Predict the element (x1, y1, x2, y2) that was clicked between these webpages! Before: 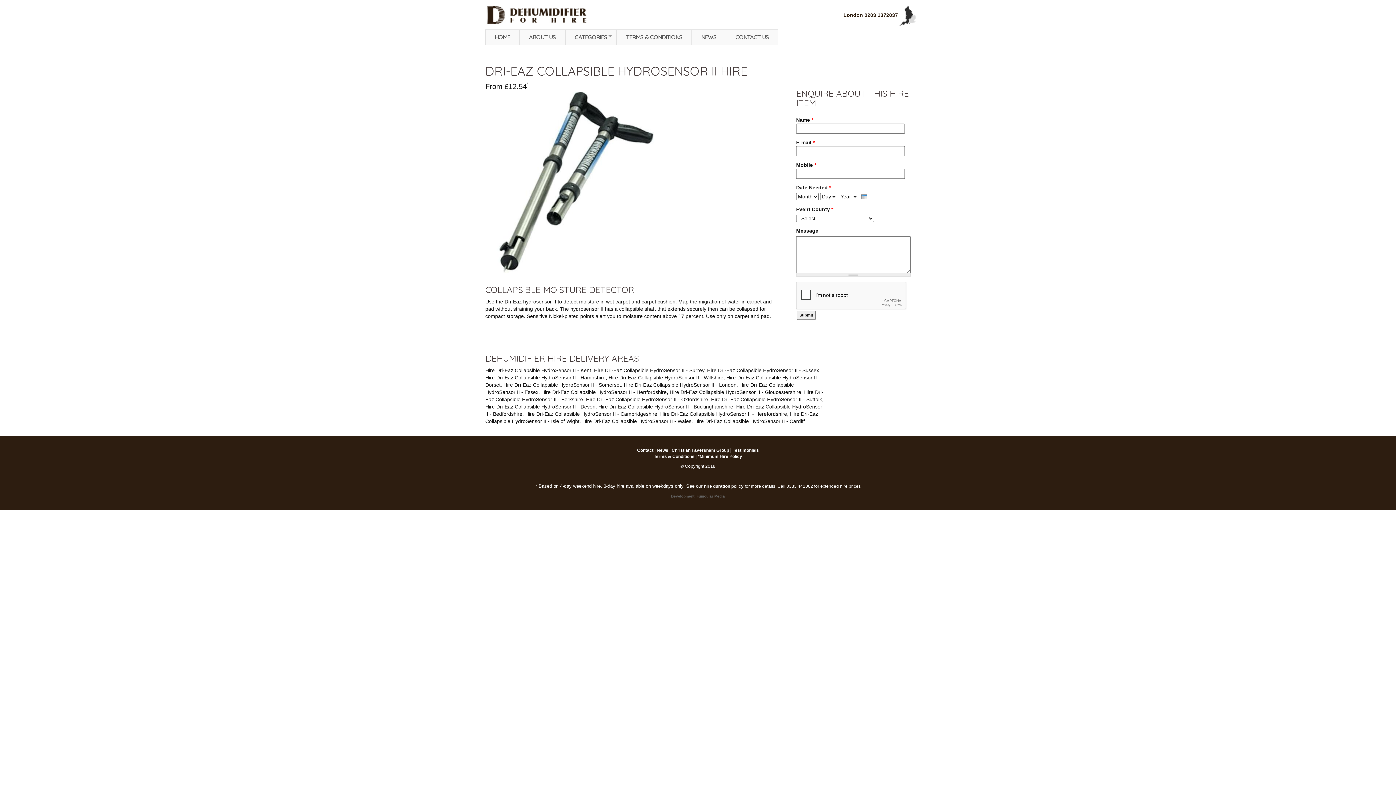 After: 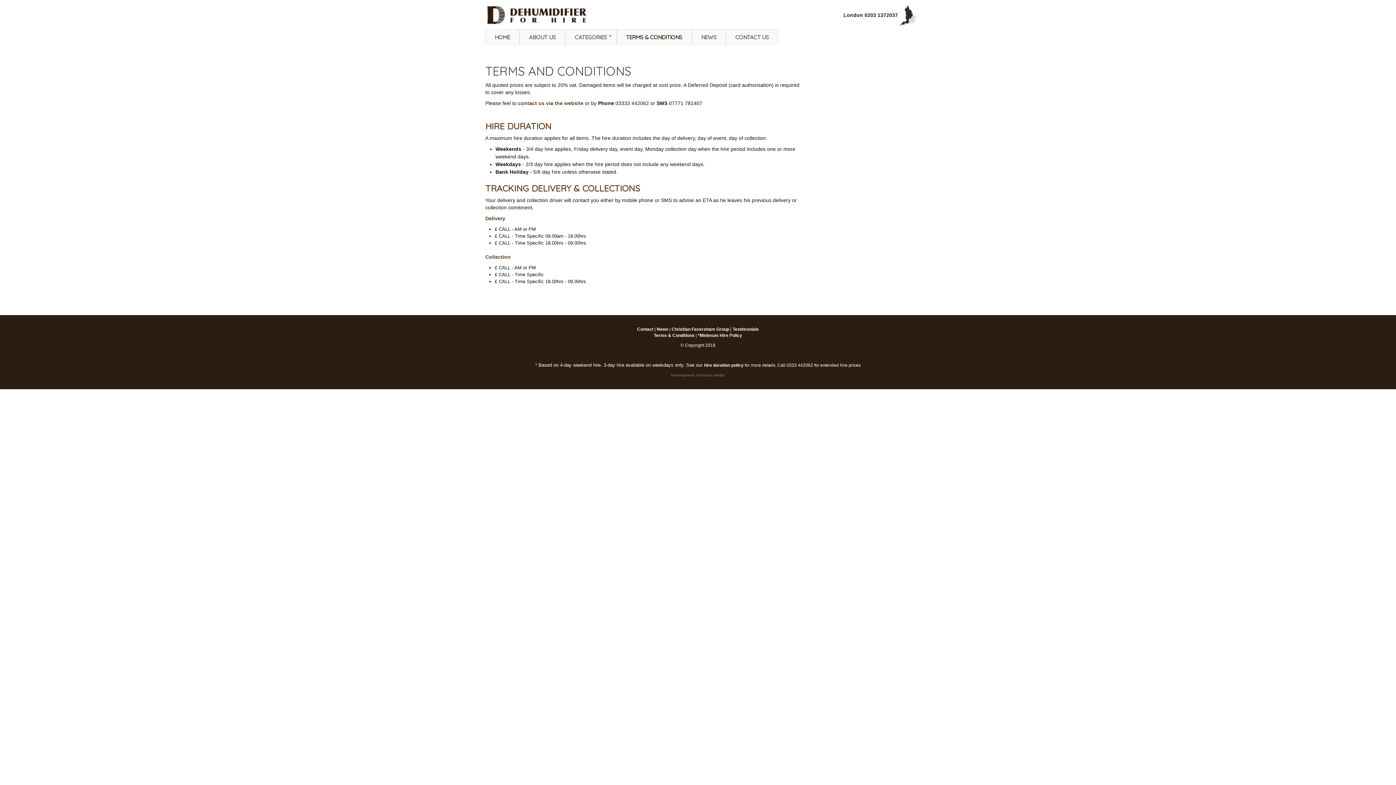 Action: bbox: (698, 454, 742, 459) label: *Minimum Hire Policy